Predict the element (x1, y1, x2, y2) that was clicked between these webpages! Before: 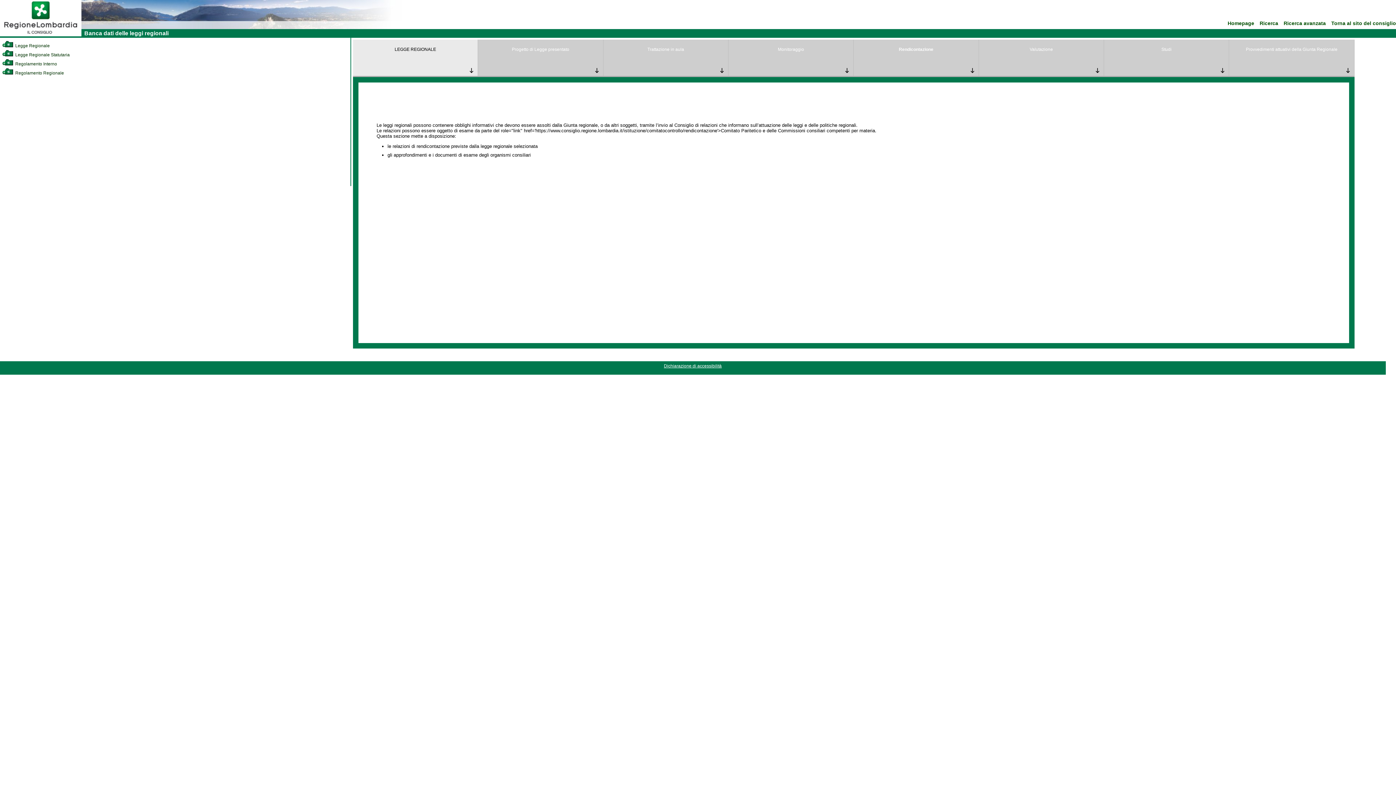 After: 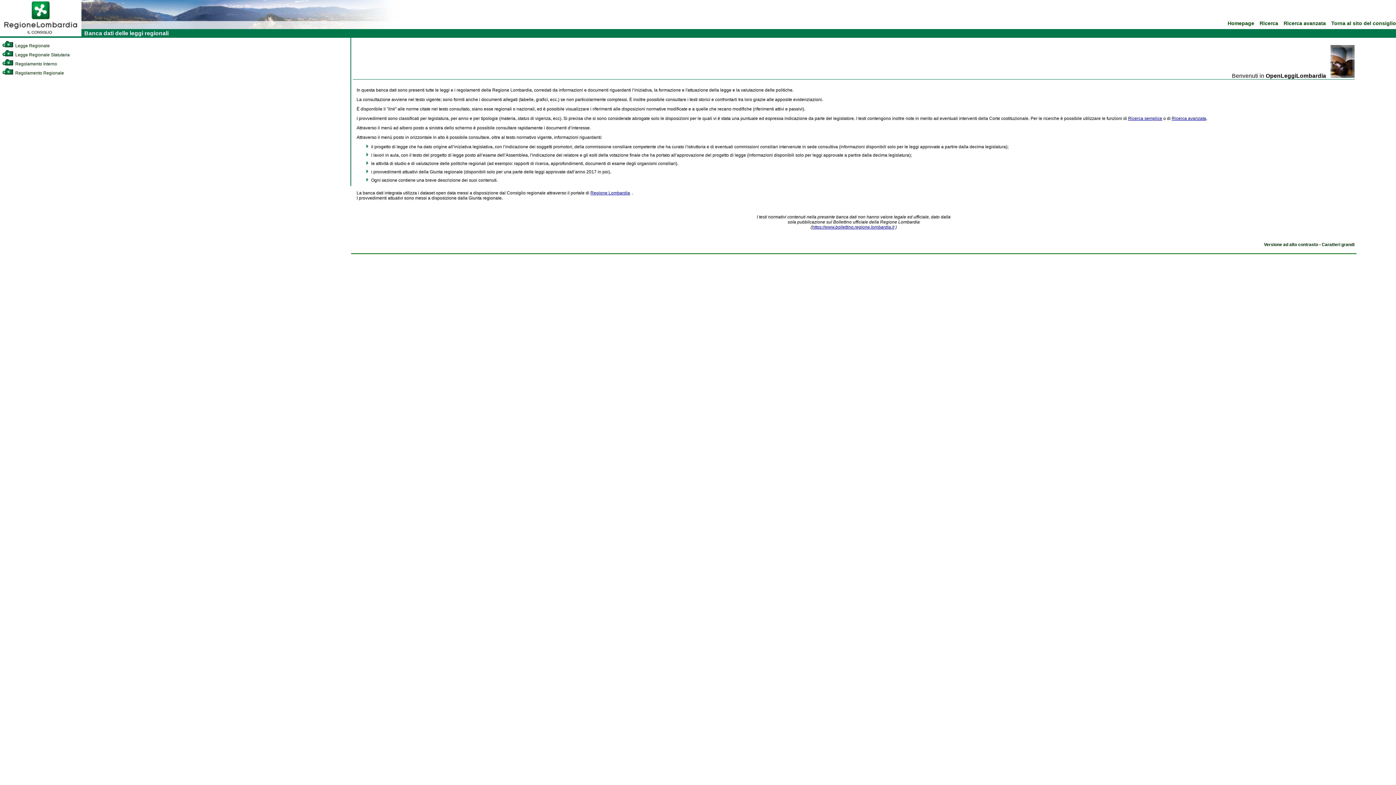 Action: label: Homepage bbox: (1228, 20, 1254, 26)